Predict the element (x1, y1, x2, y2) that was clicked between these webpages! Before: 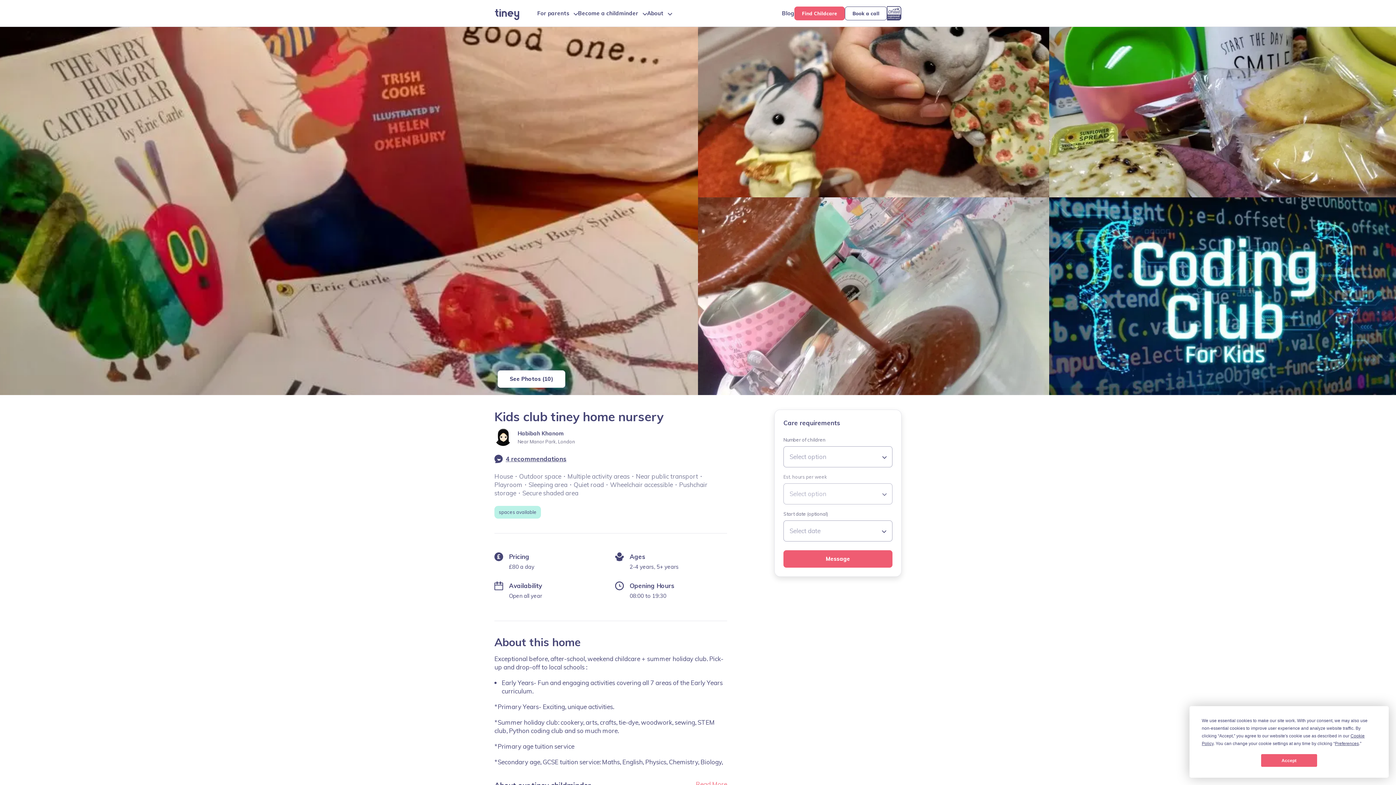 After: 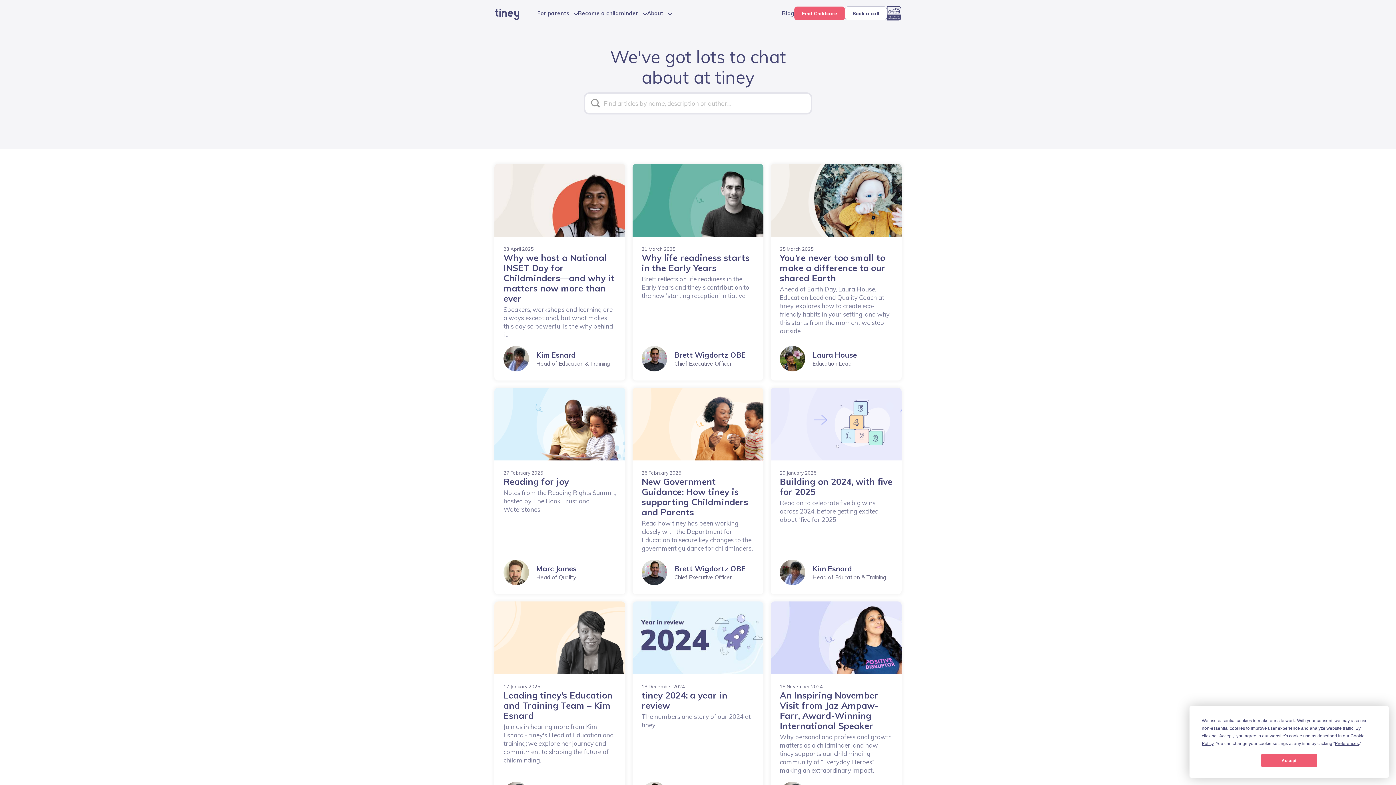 Action: bbox: (782, 8, 794, 17) label: Blog